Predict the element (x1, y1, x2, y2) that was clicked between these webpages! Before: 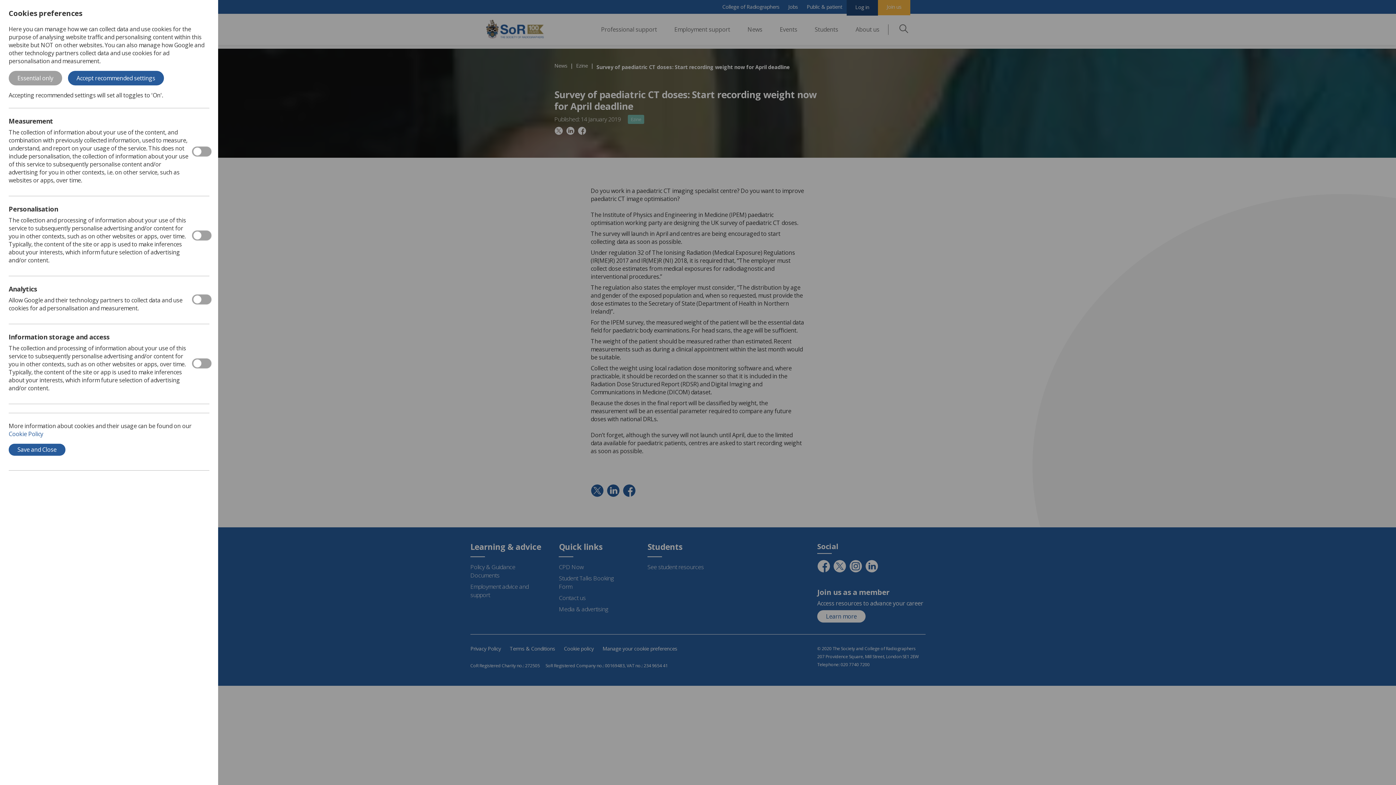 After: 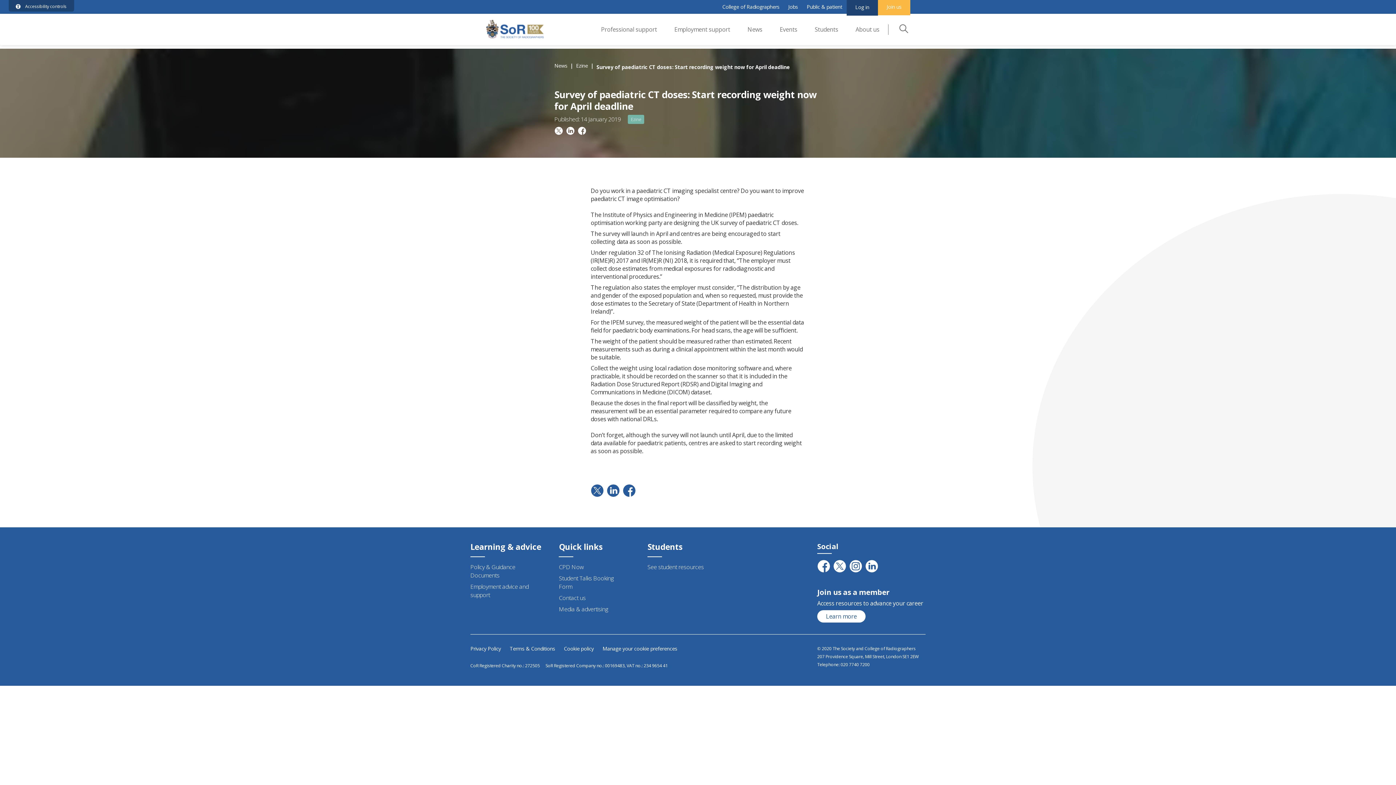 Action: bbox: (8, 70, 62, 85) label: Essential only